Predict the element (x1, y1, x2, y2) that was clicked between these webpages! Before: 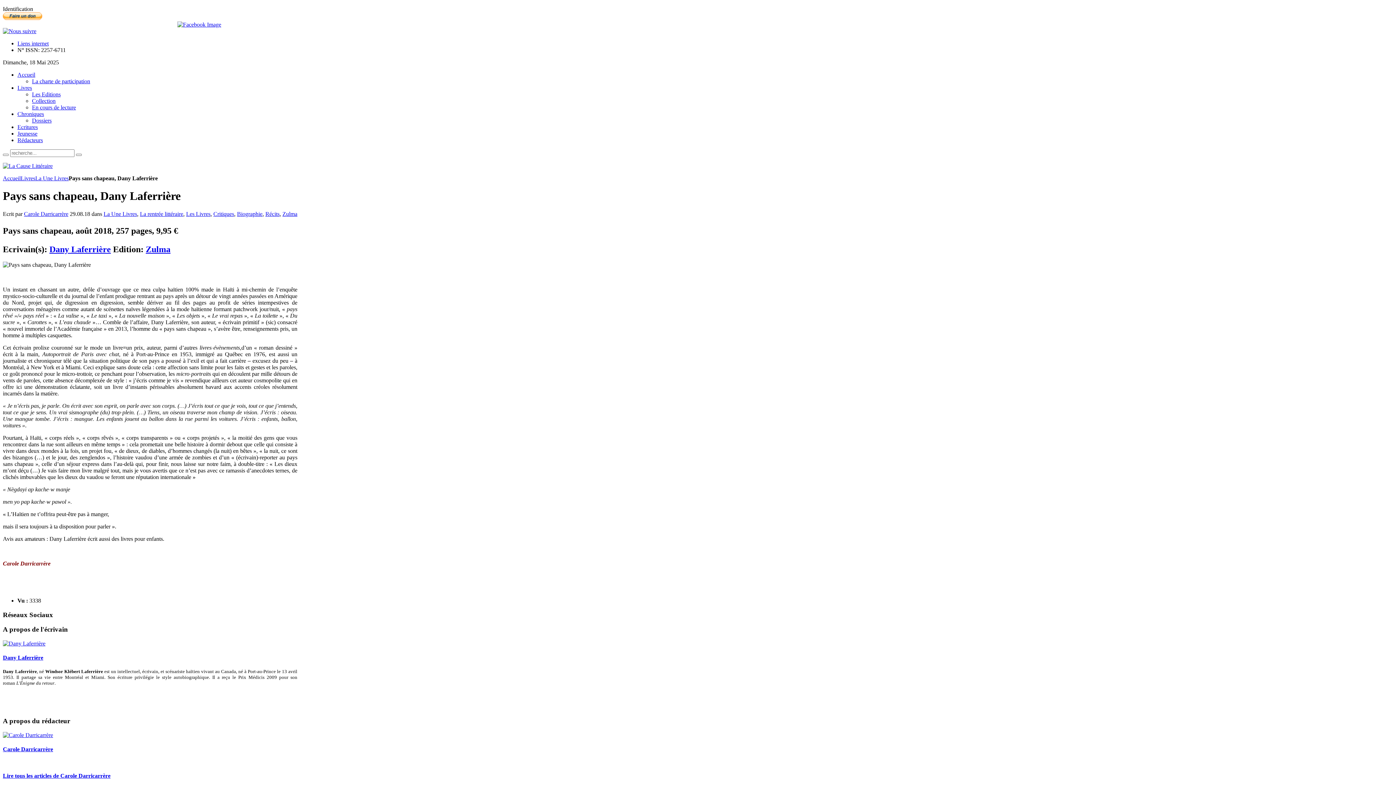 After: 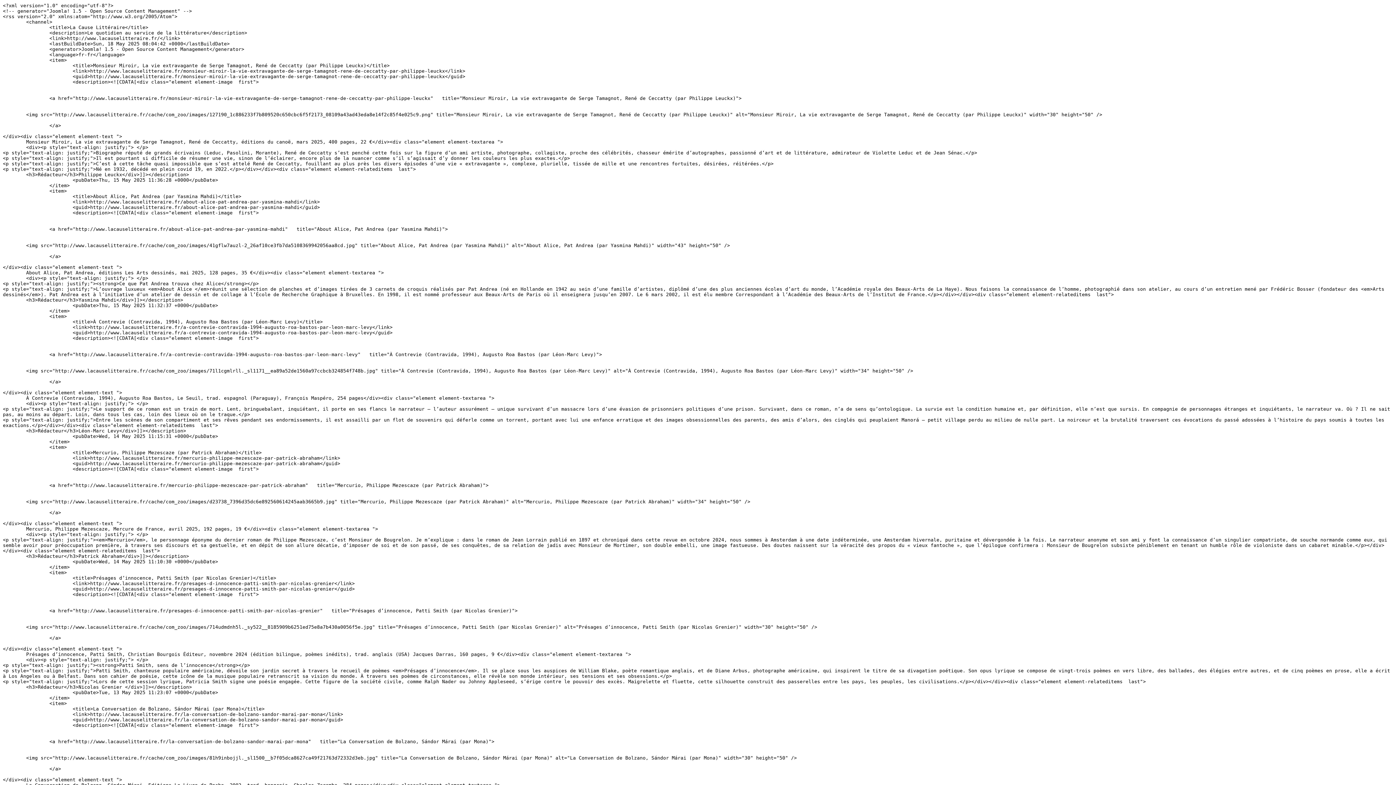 Action: bbox: (2, 28, 36, 34)